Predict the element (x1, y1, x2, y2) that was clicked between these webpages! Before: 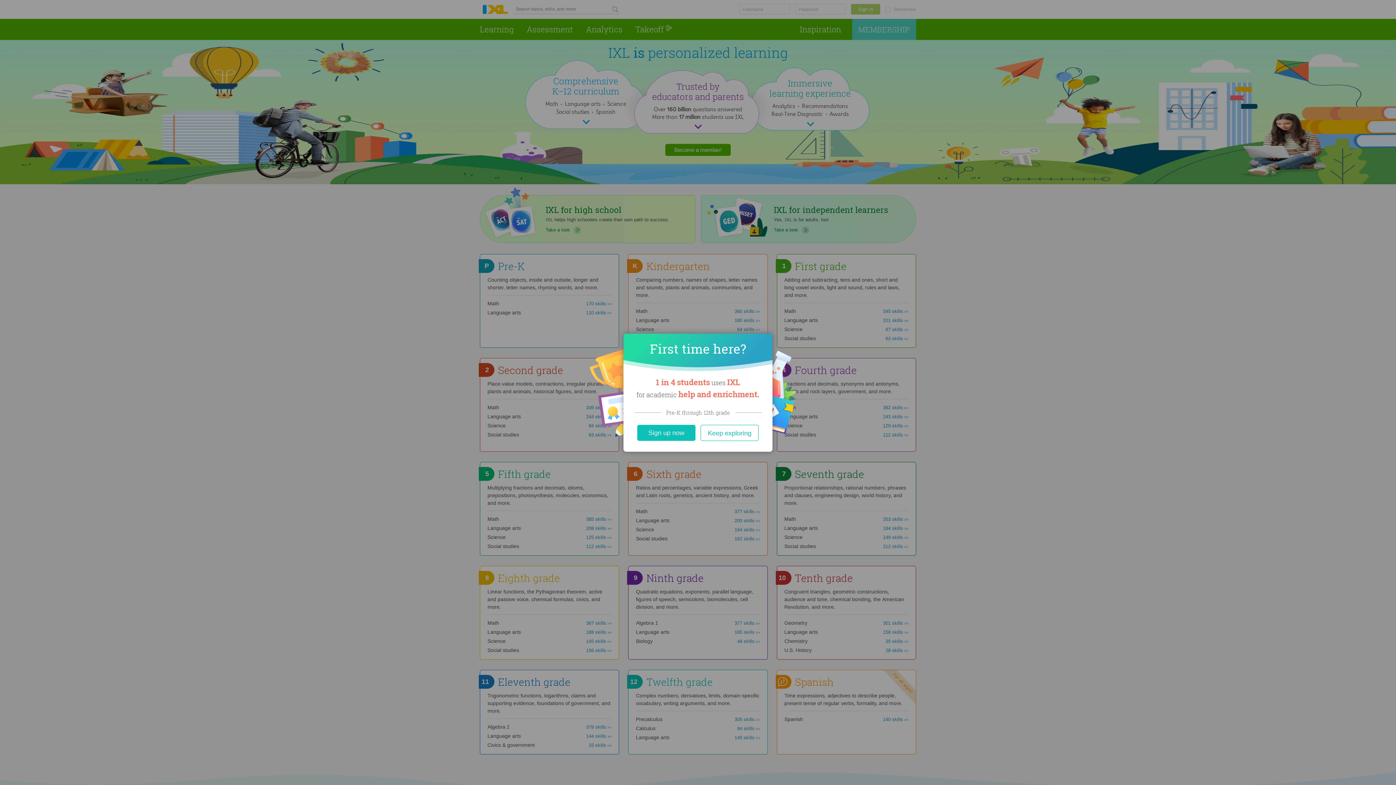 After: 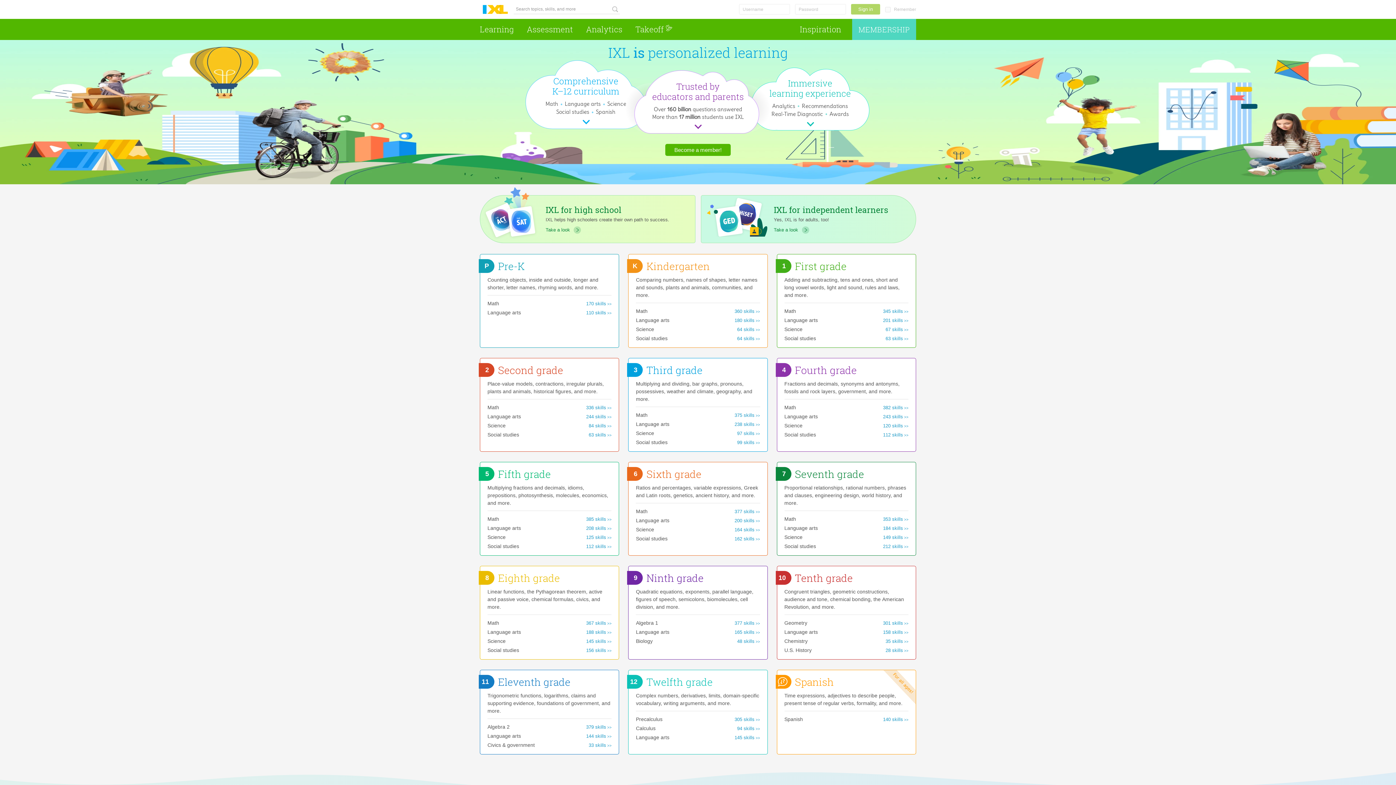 Action: bbox: (700, 424, 758, 440) label: Close